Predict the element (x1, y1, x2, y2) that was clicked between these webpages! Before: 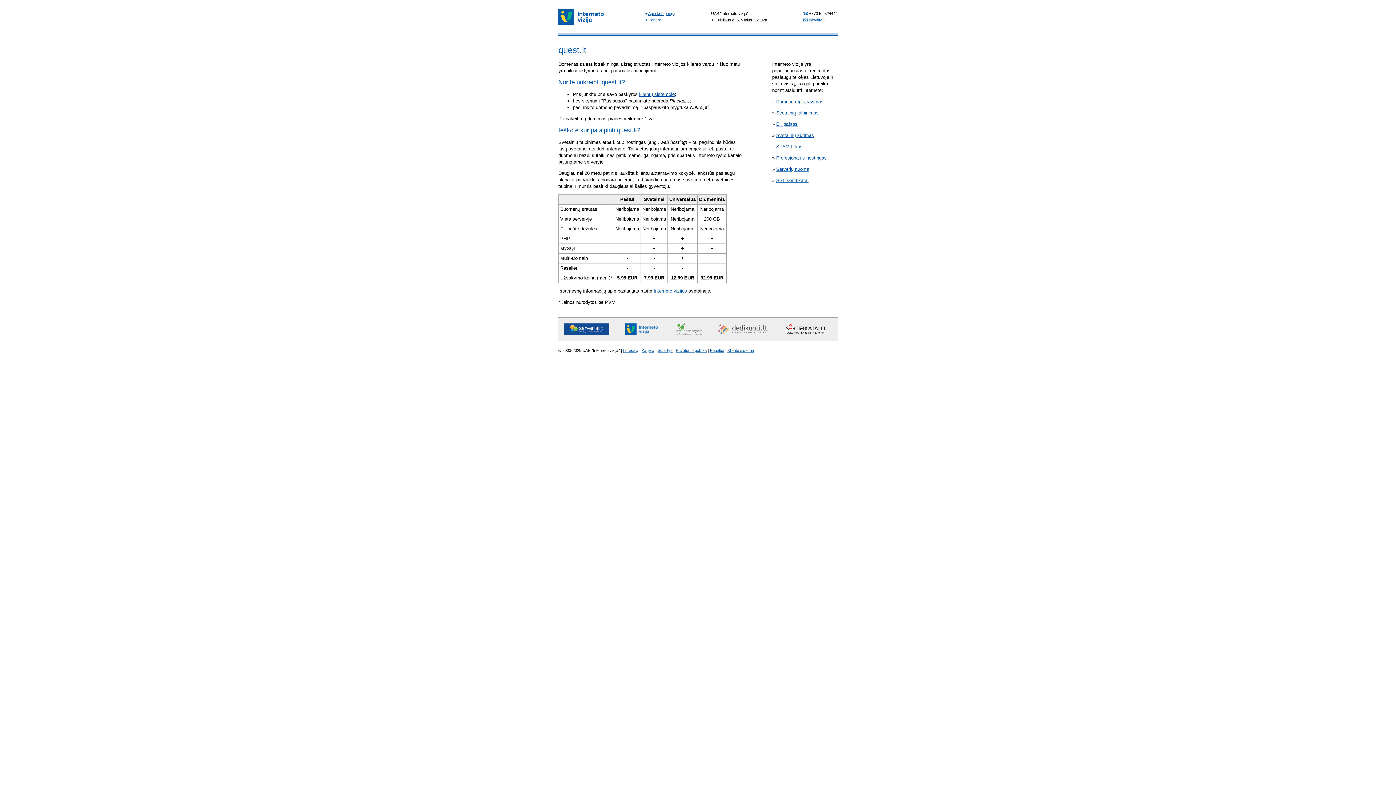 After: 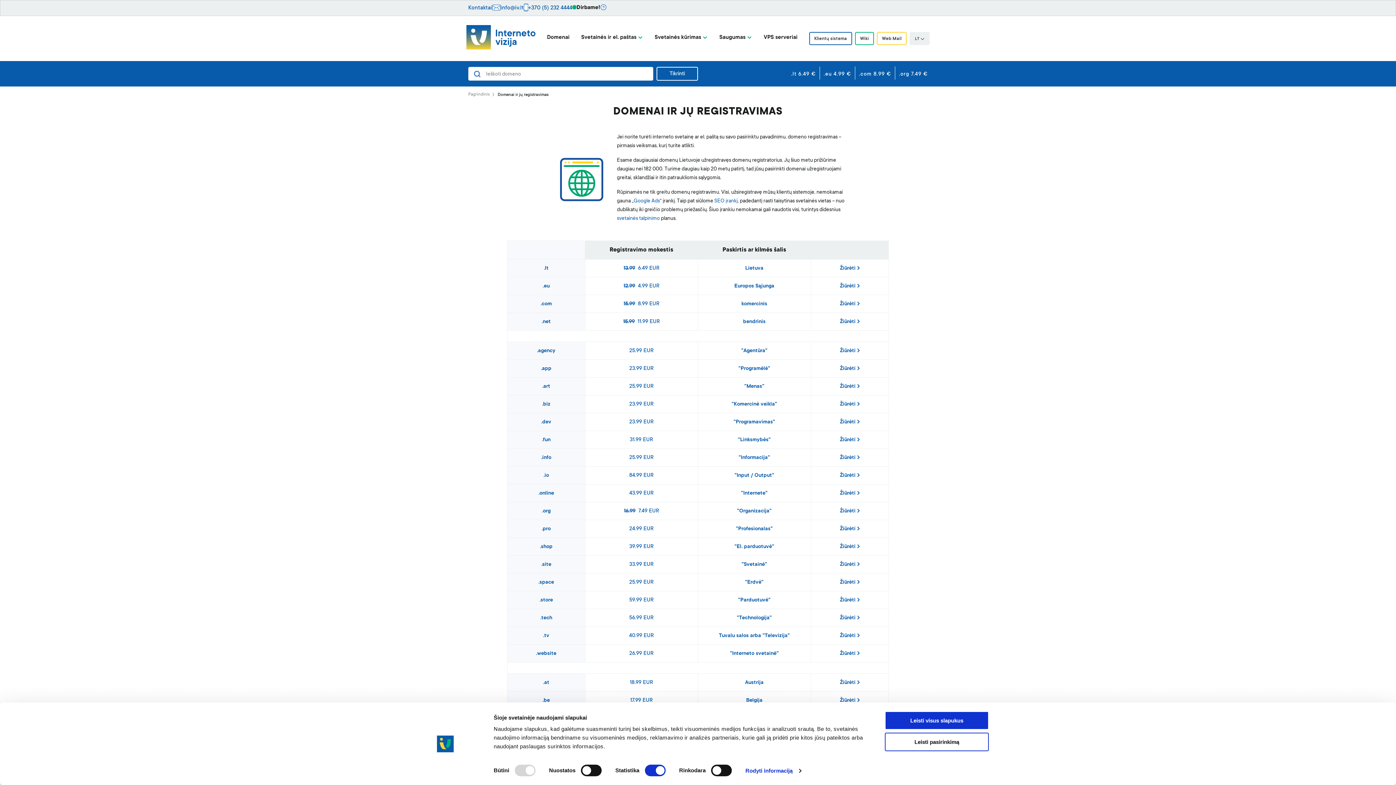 Action: label: Domenų registravimas bbox: (776, 98, 823, 104)